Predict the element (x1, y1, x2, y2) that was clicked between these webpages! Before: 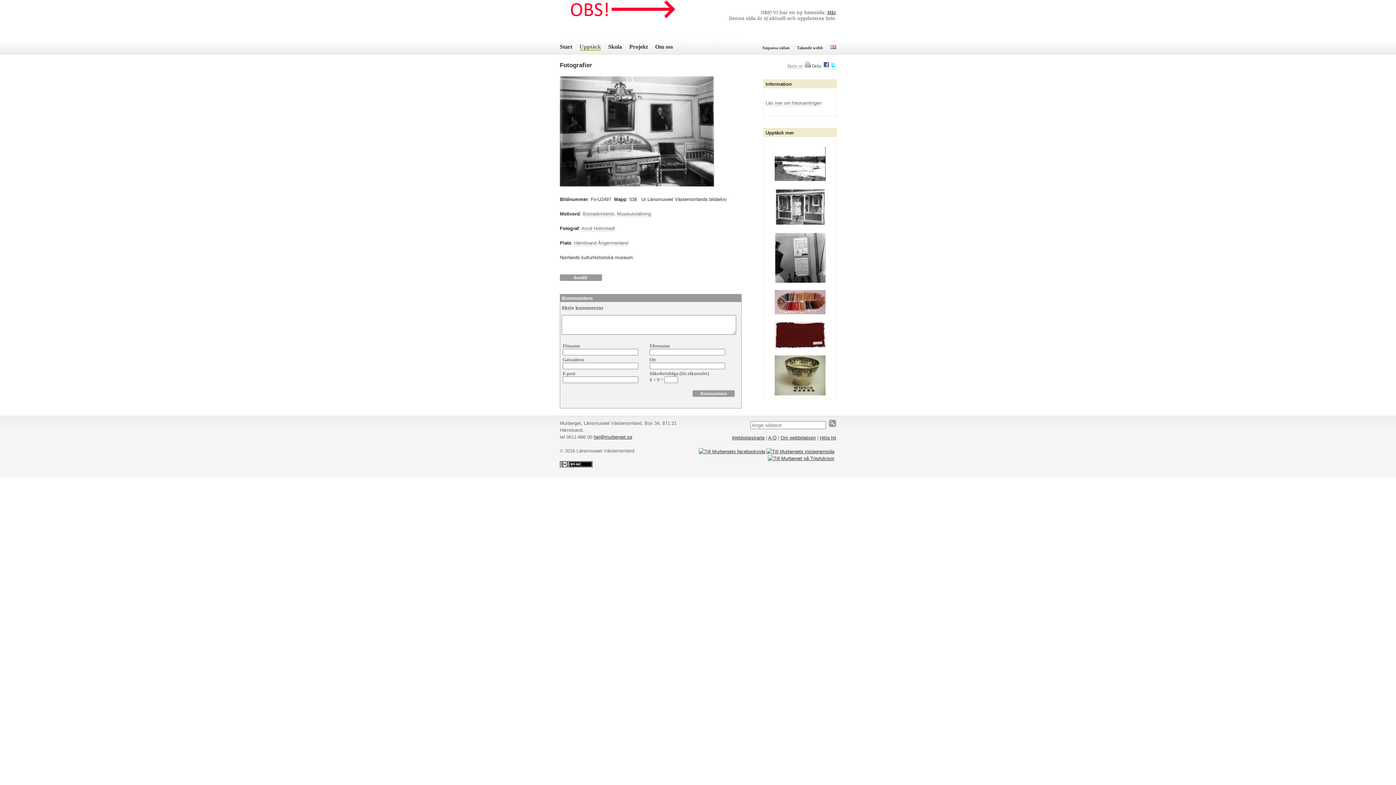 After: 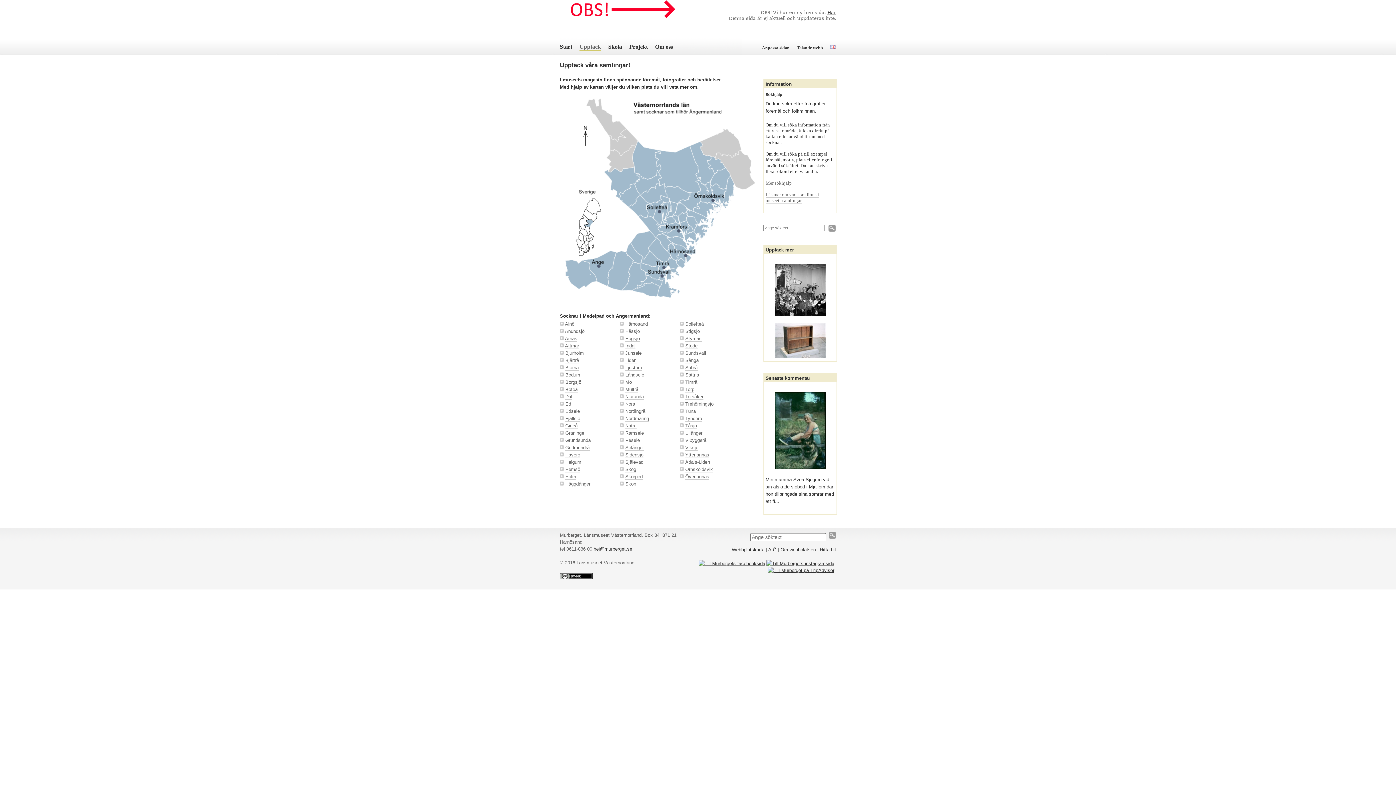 Action: label: Upptäck bbox: (579, 43, 601, 50)